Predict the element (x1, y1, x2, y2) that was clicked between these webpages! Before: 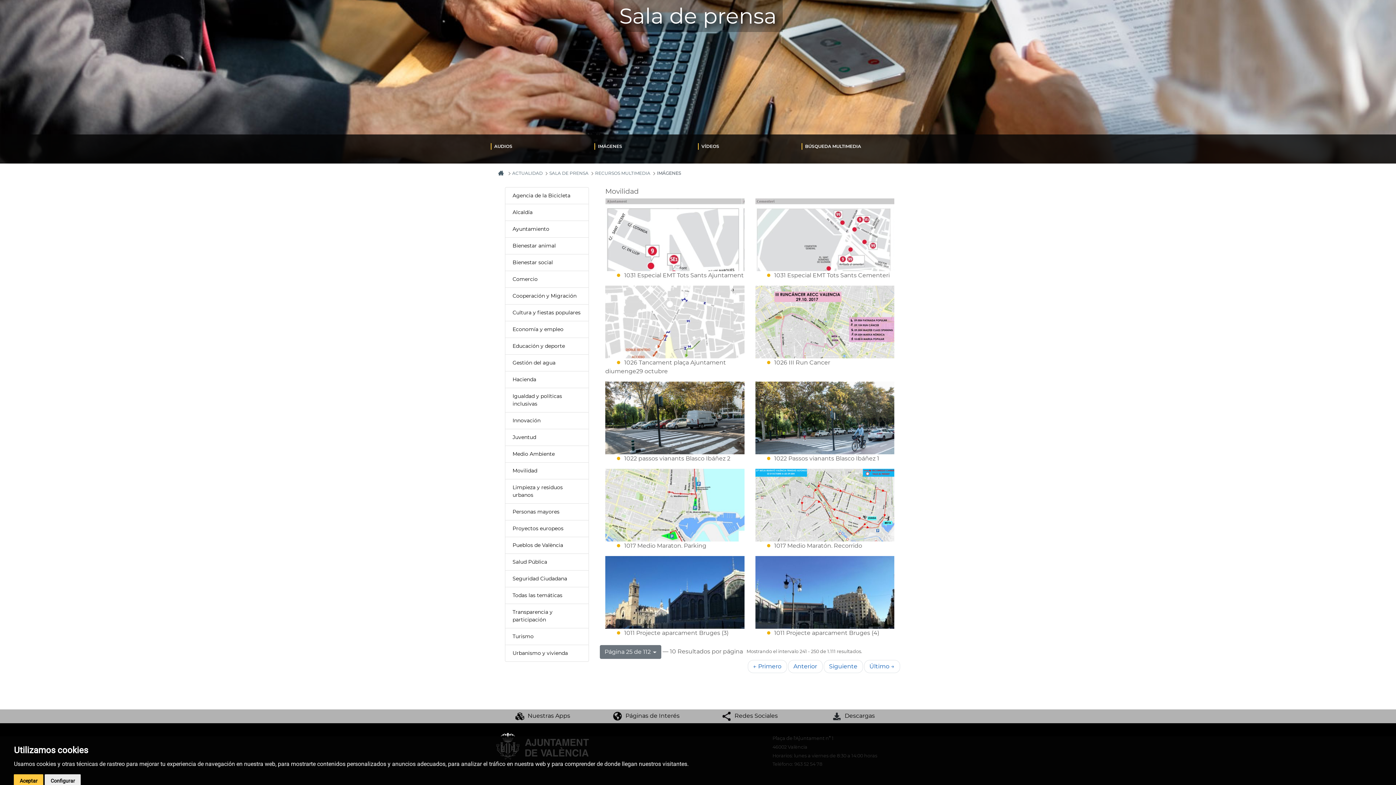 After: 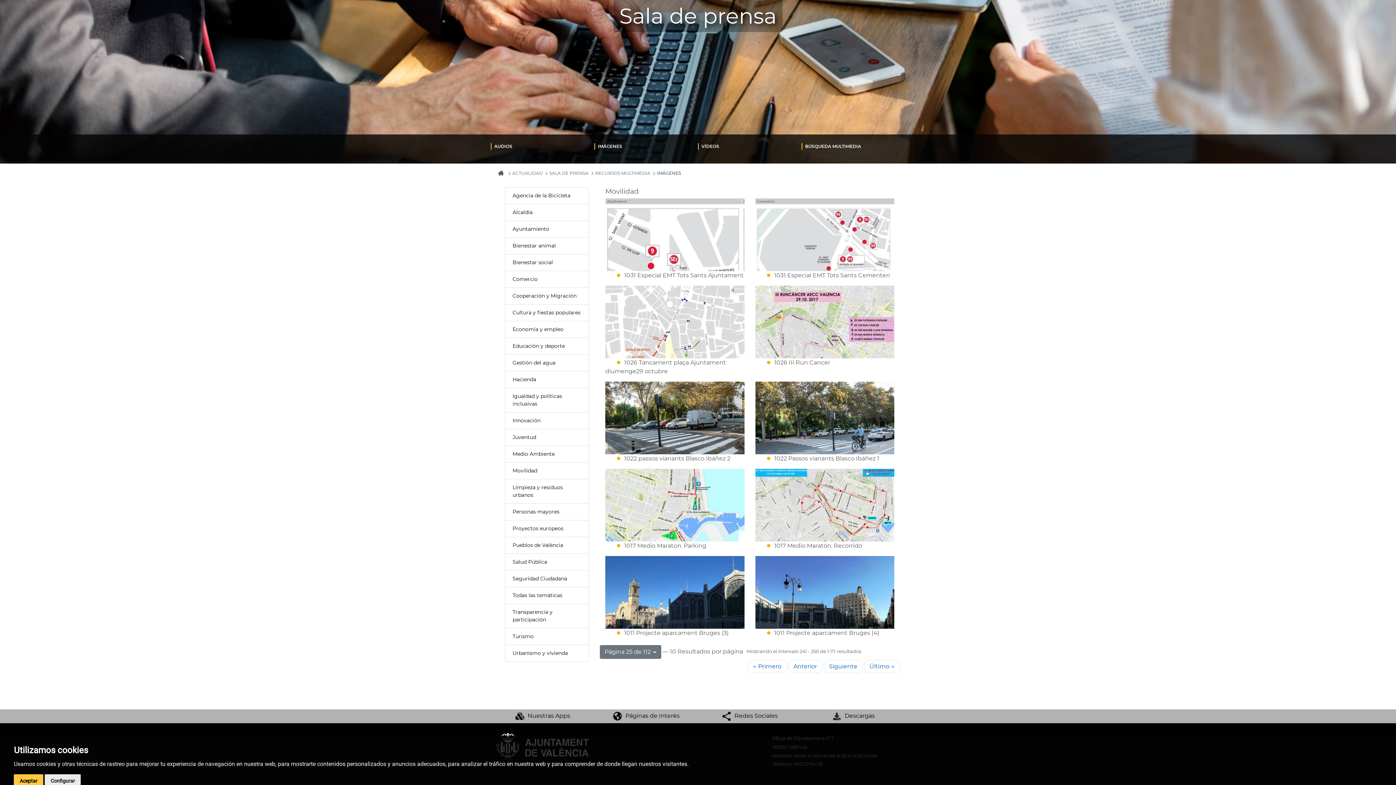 Action: bbox: (755, 198, 894, 271)